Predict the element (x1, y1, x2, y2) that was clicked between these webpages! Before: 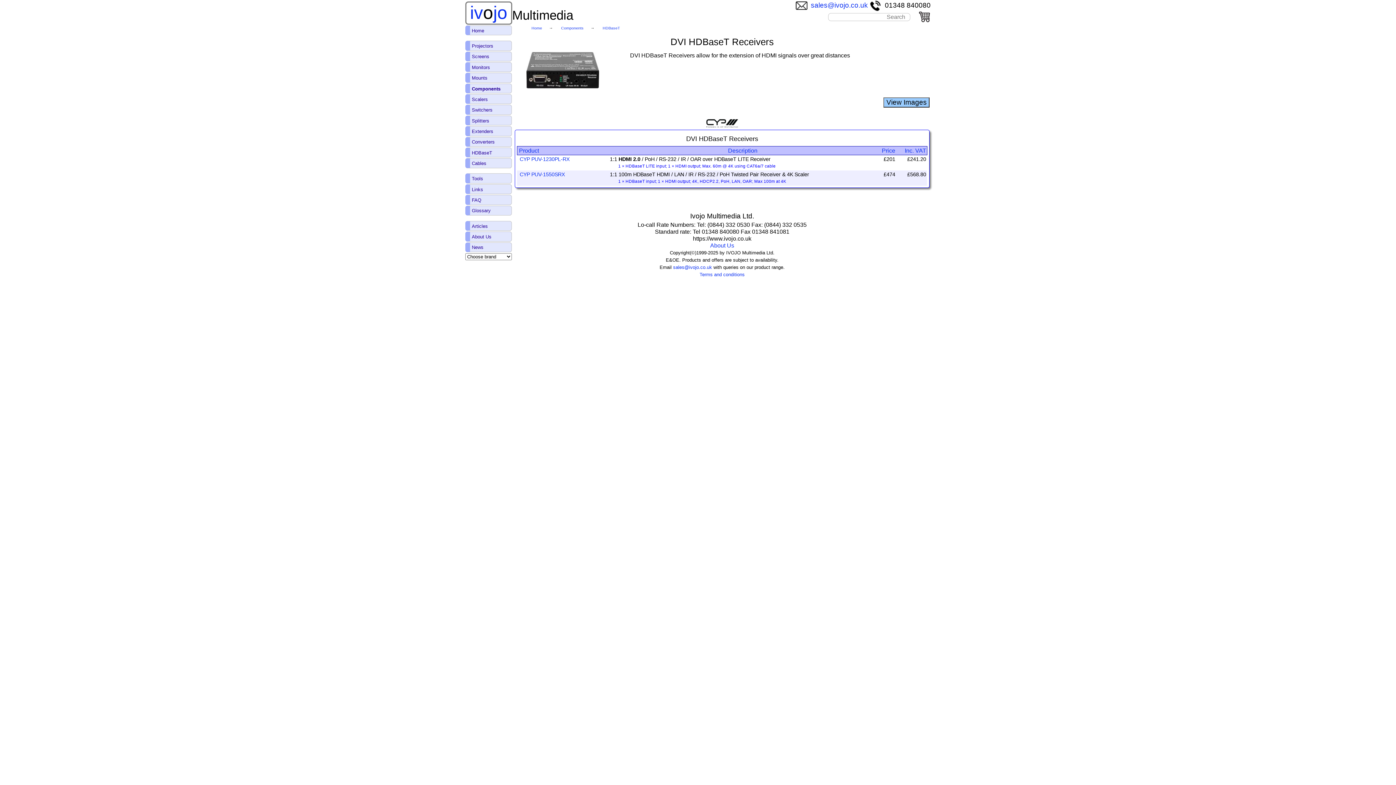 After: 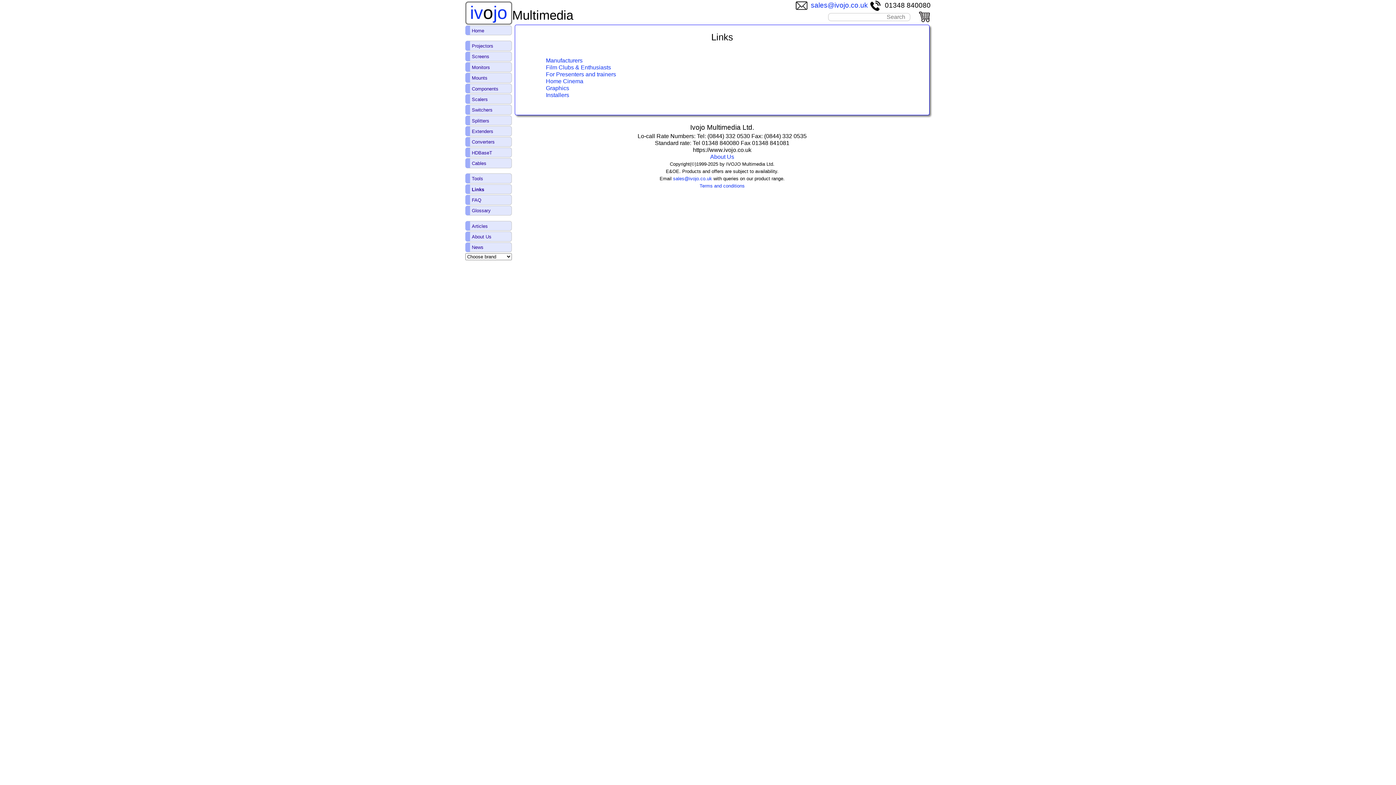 Action: label: Links bbox: (465, 184, 512, 194)